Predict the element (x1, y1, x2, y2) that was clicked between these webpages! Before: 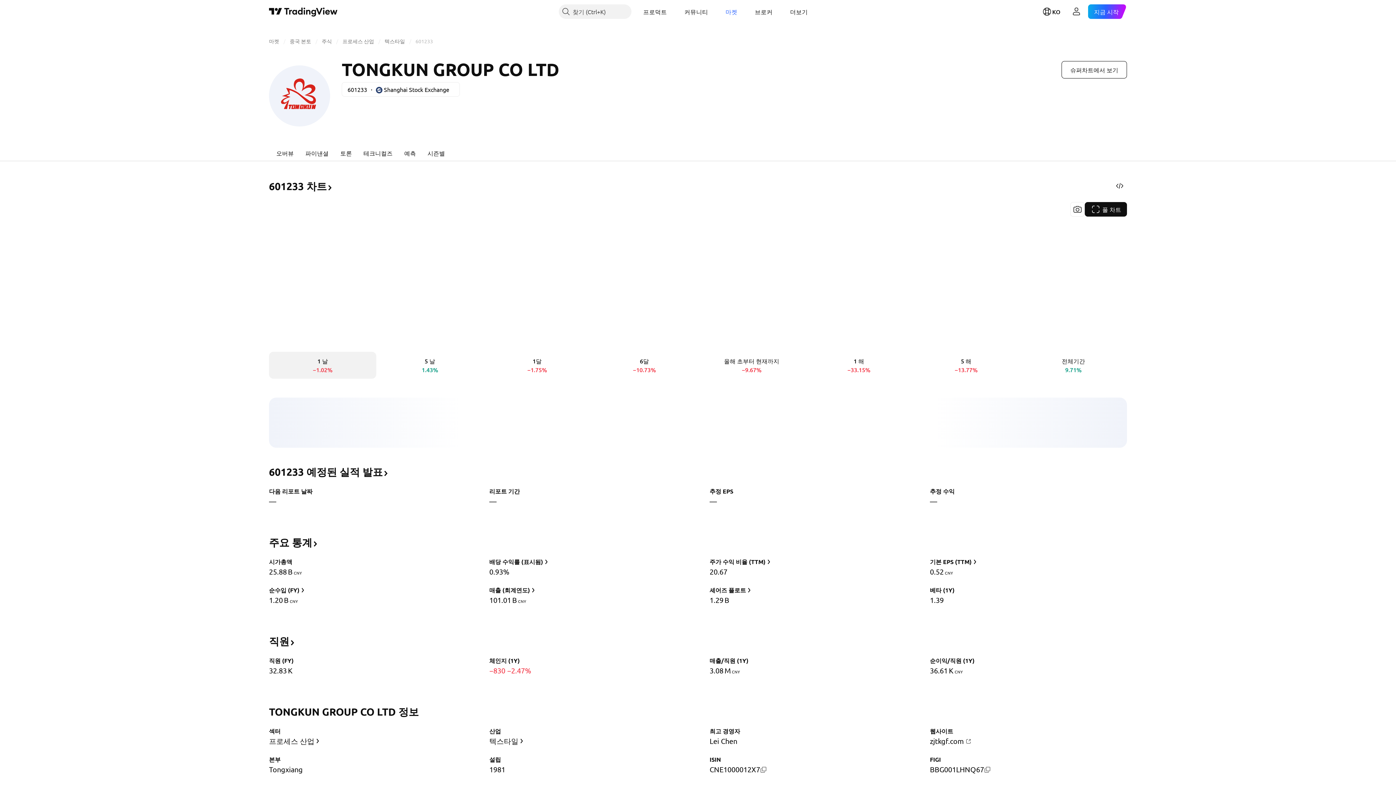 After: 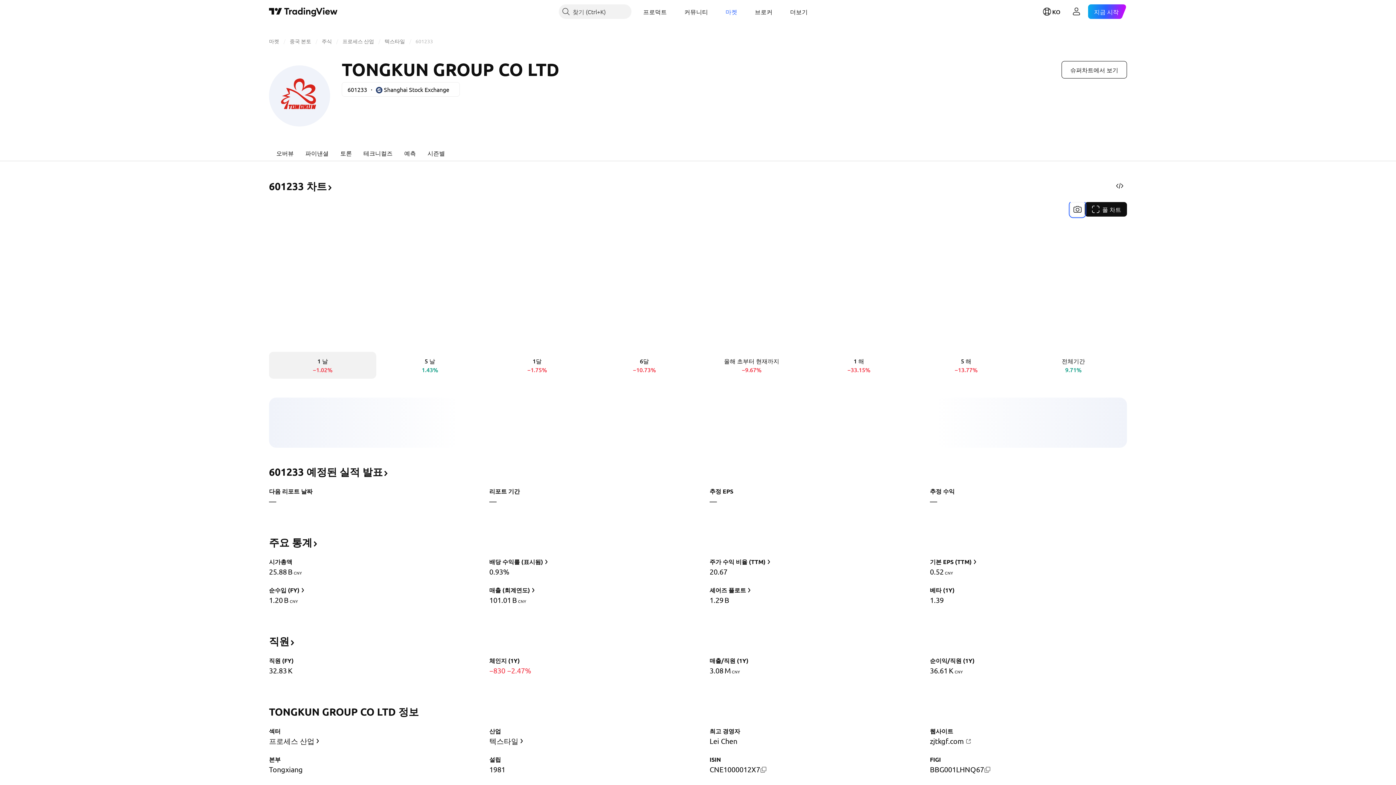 Action: bbox: (1070, 202, 1085, 216) label: 스냅샷 찍기